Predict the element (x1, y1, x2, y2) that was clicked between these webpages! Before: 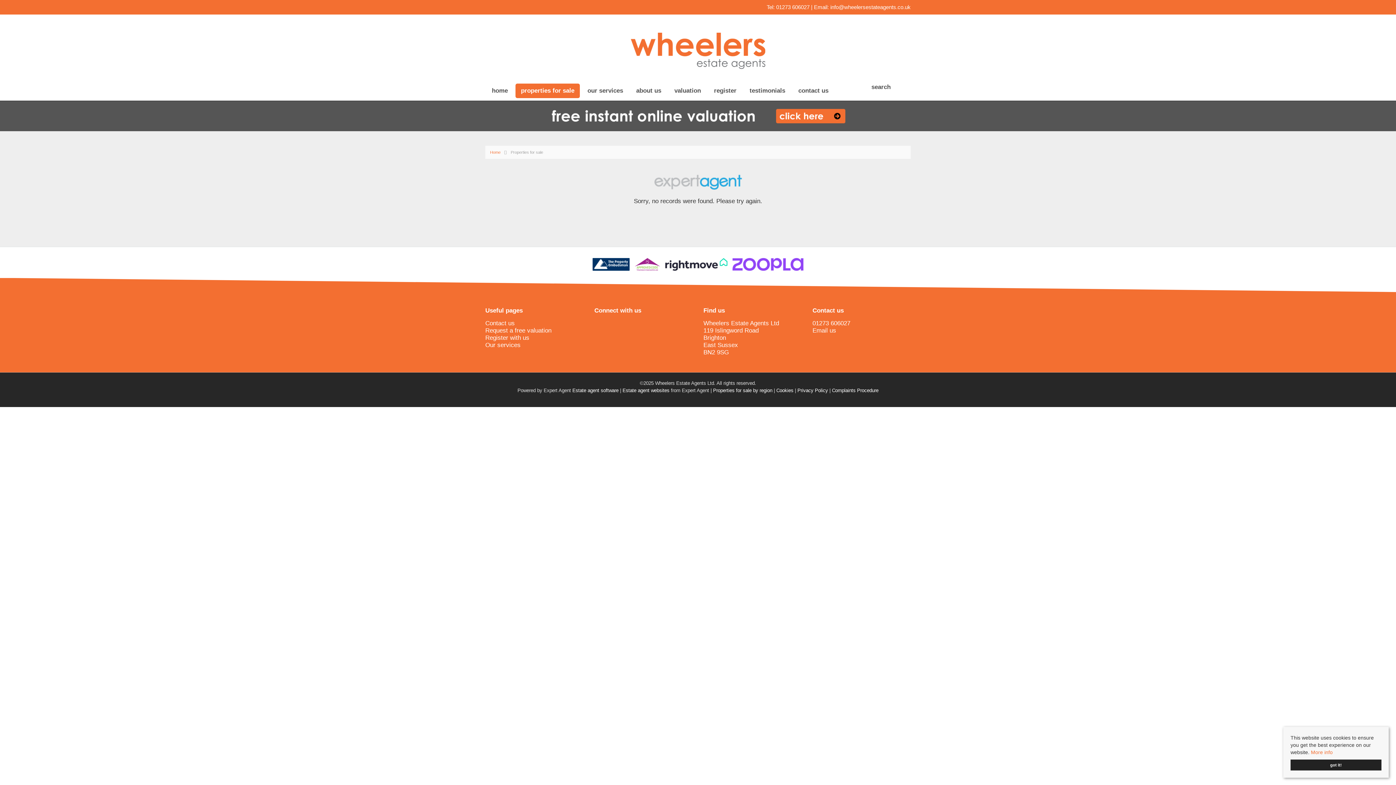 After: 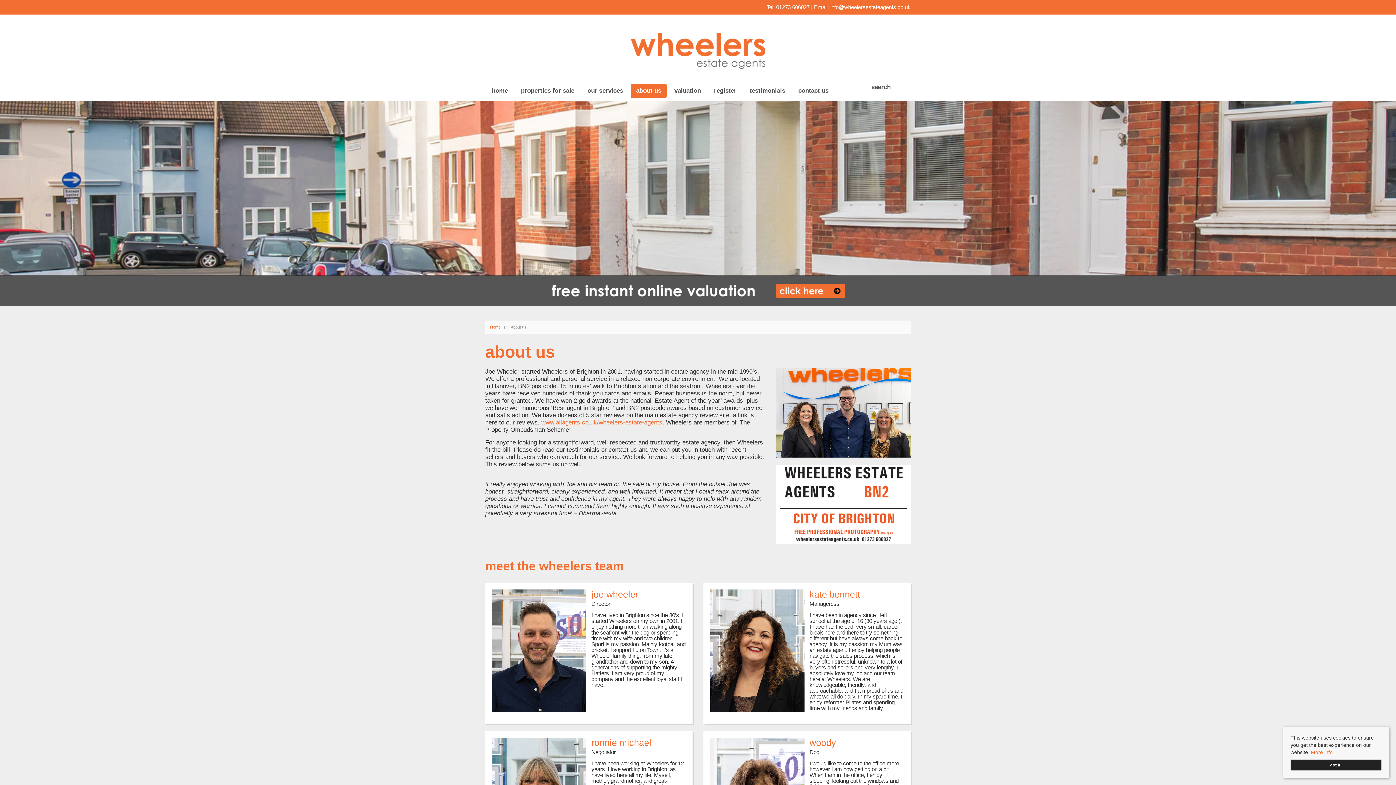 Action: bbox: (630, 83, 666, 98) label: about us